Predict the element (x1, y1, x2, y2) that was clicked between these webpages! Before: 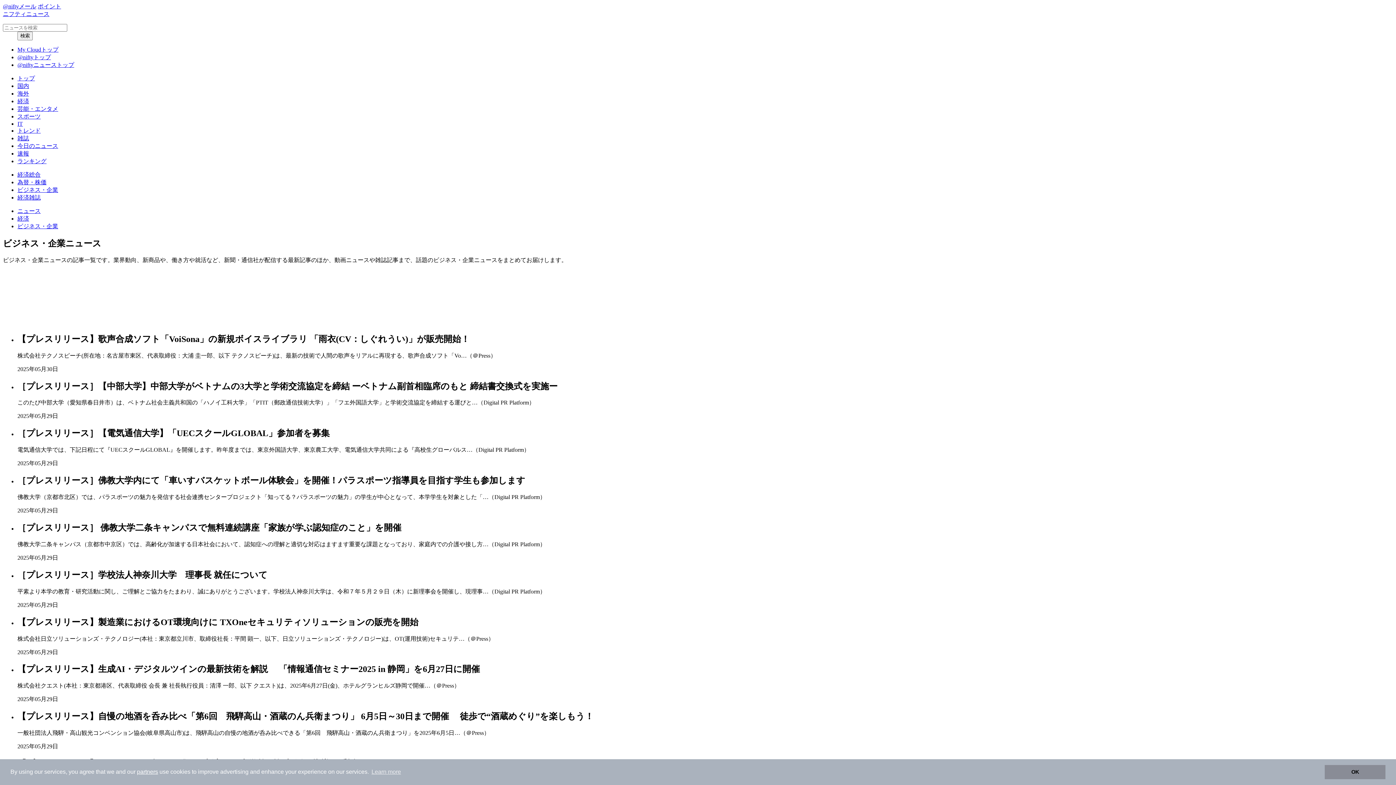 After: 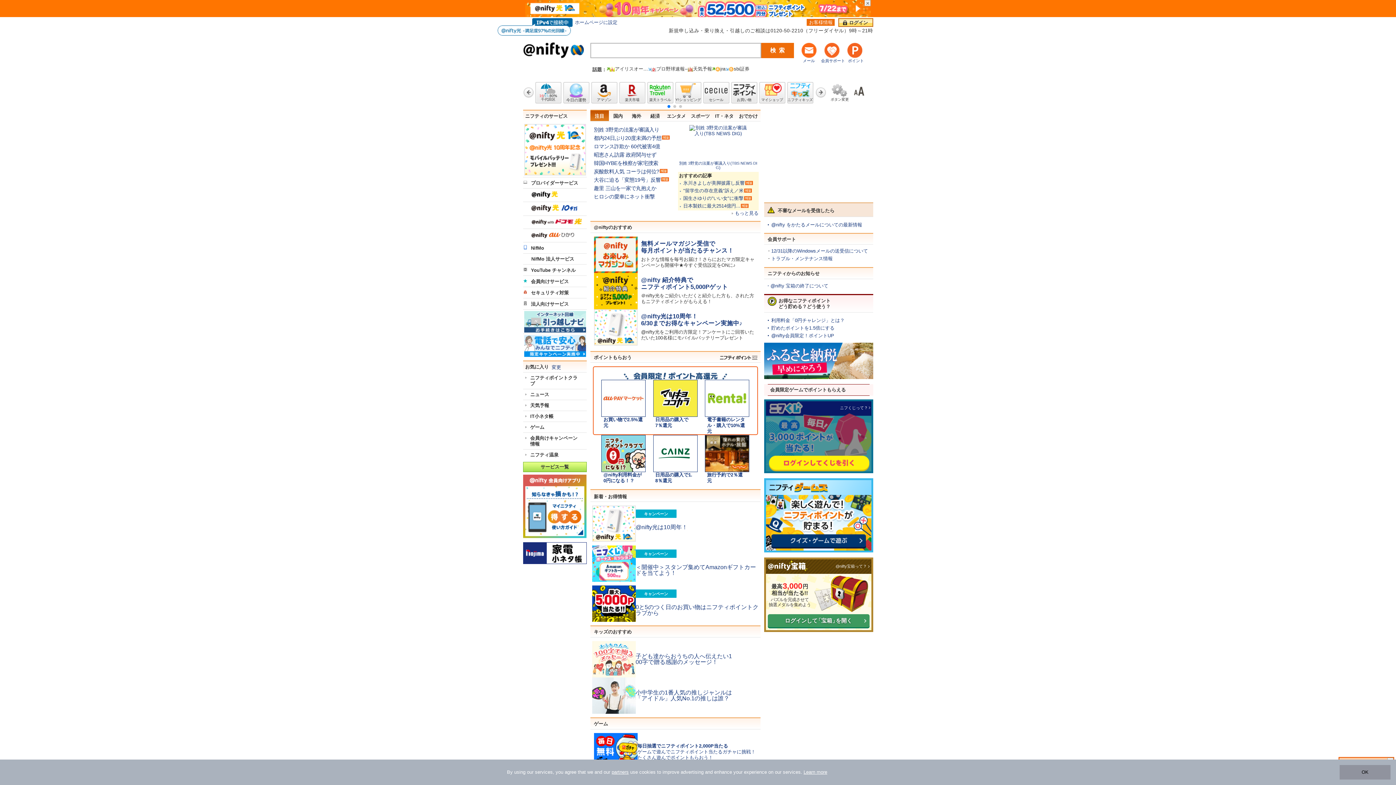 Action: label: @niftyトップ bbox: (17, 54, 50, 60)